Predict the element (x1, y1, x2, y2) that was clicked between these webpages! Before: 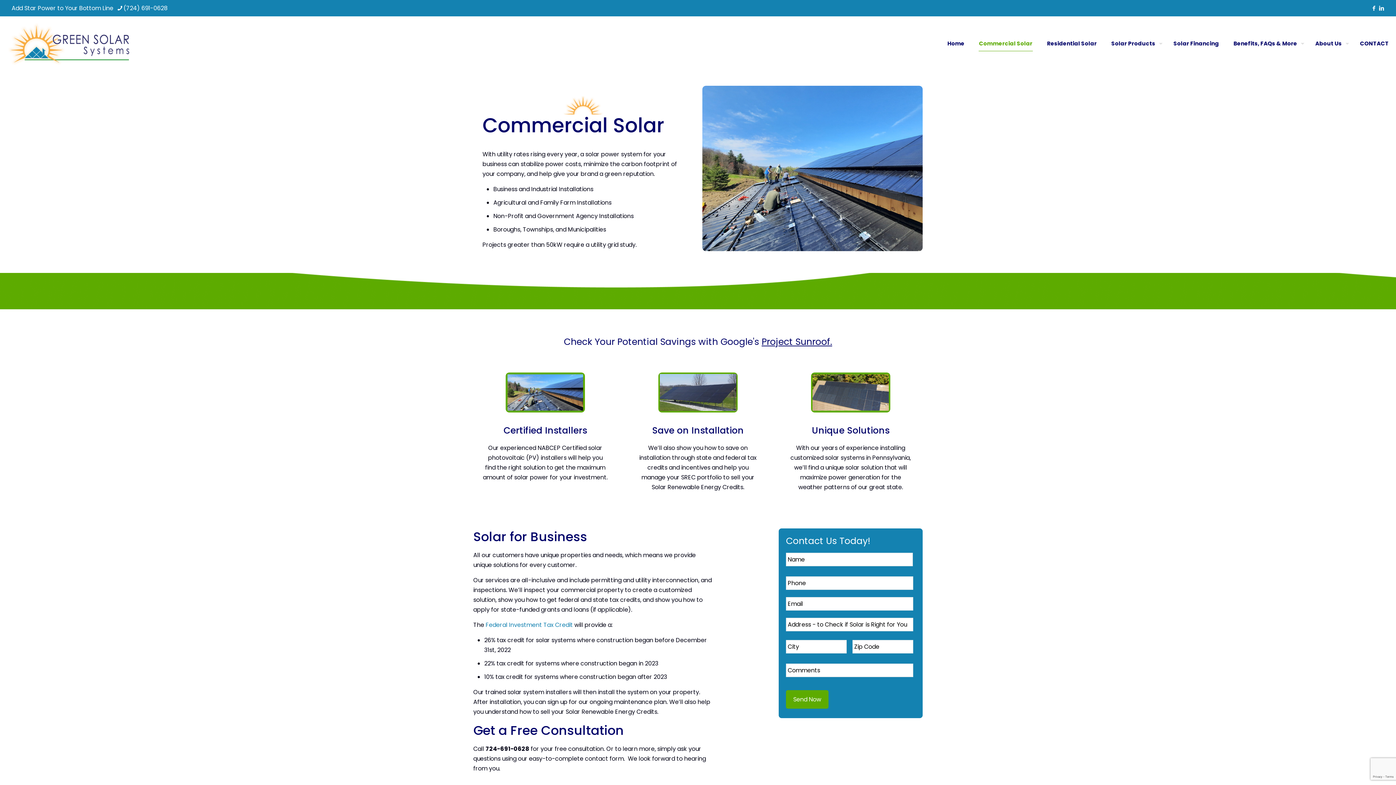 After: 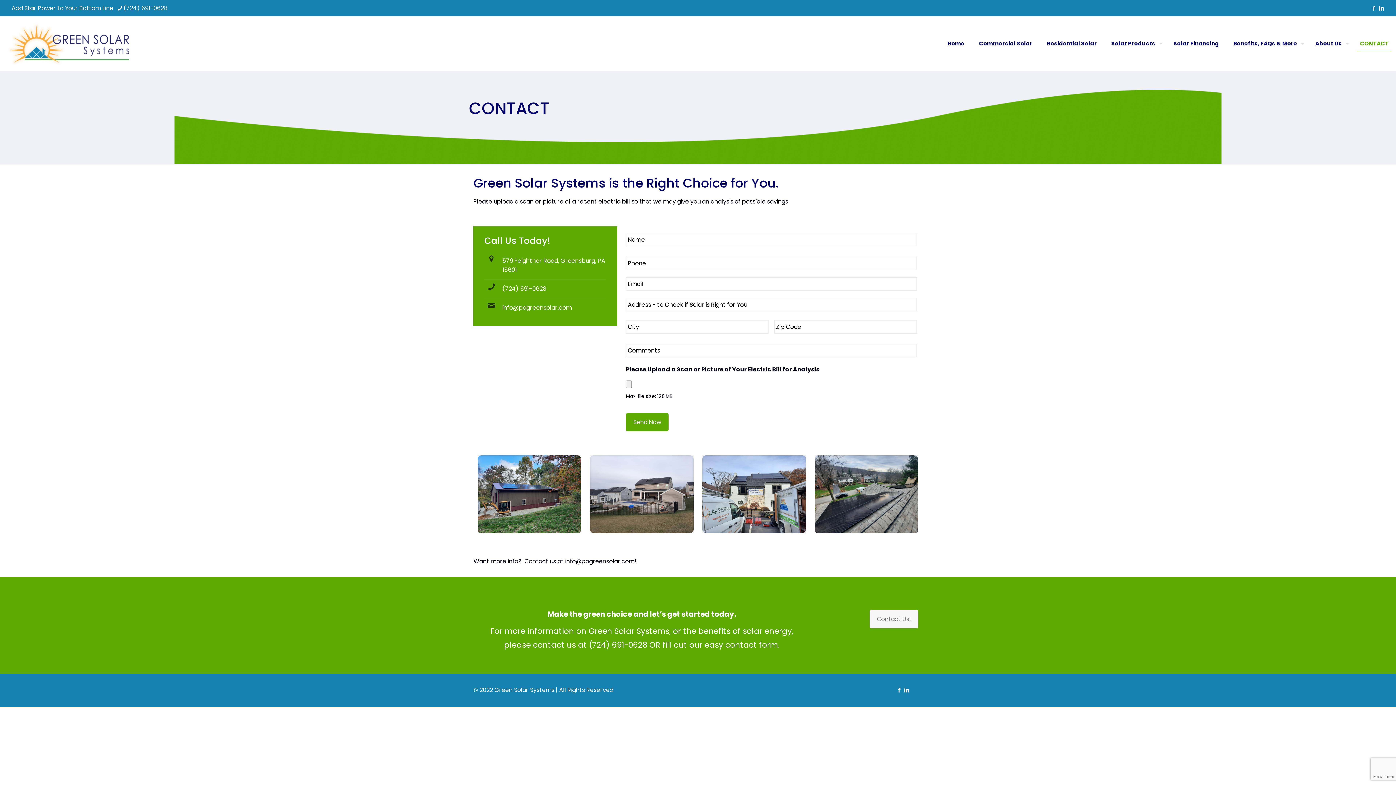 Action: bbox: (1353, 16, 1396, 70) label: CONTACT